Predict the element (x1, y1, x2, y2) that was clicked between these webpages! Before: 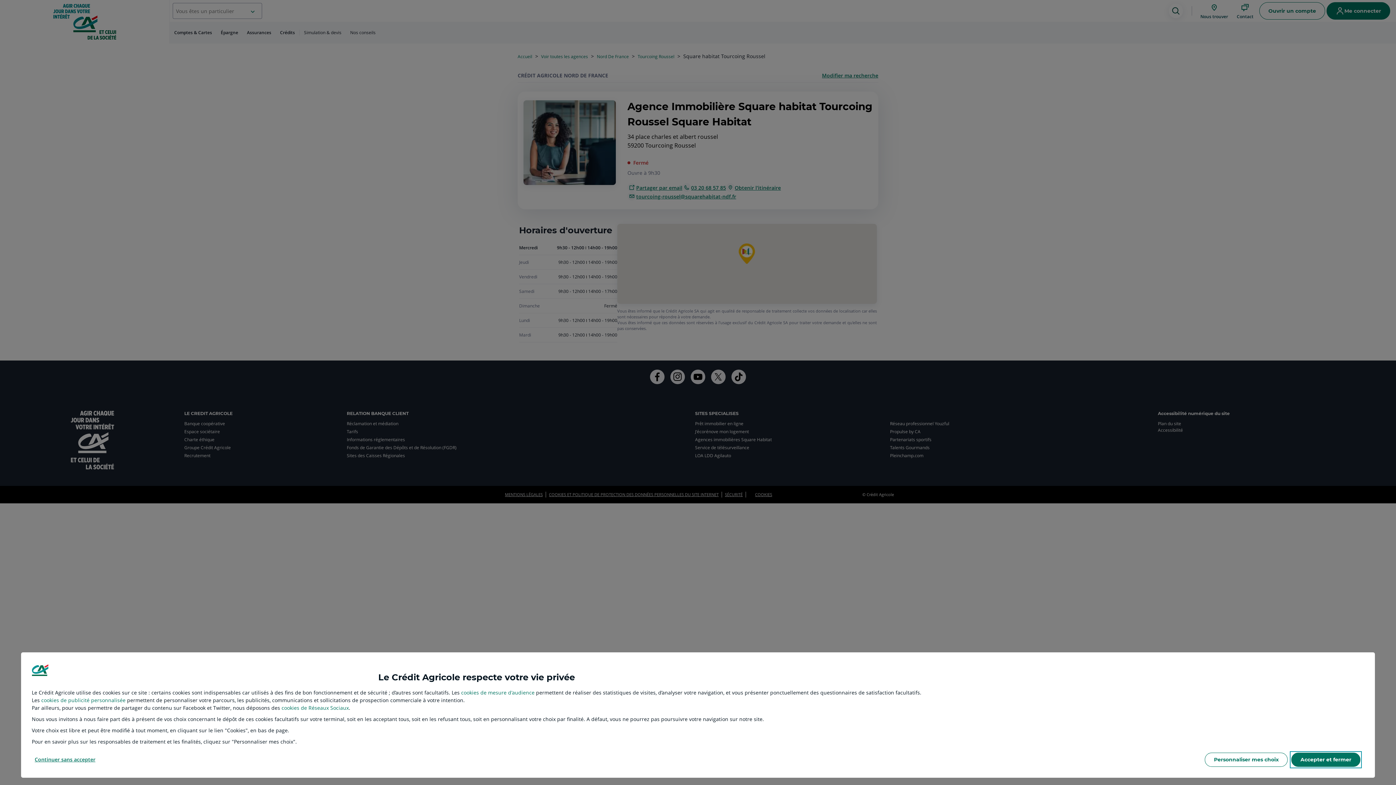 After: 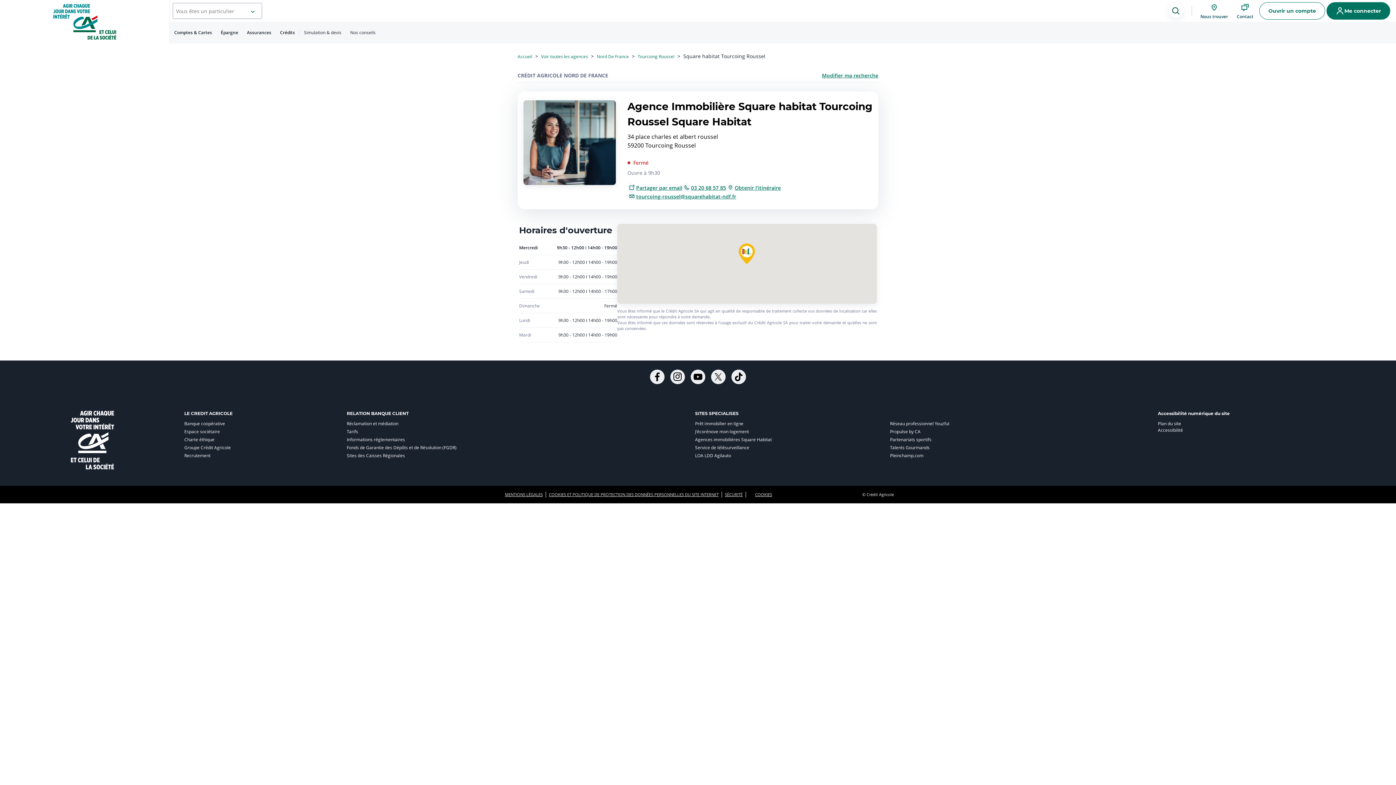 Action: label: Reject proposed privacy settings bbox: (31, 753, 98, 766)